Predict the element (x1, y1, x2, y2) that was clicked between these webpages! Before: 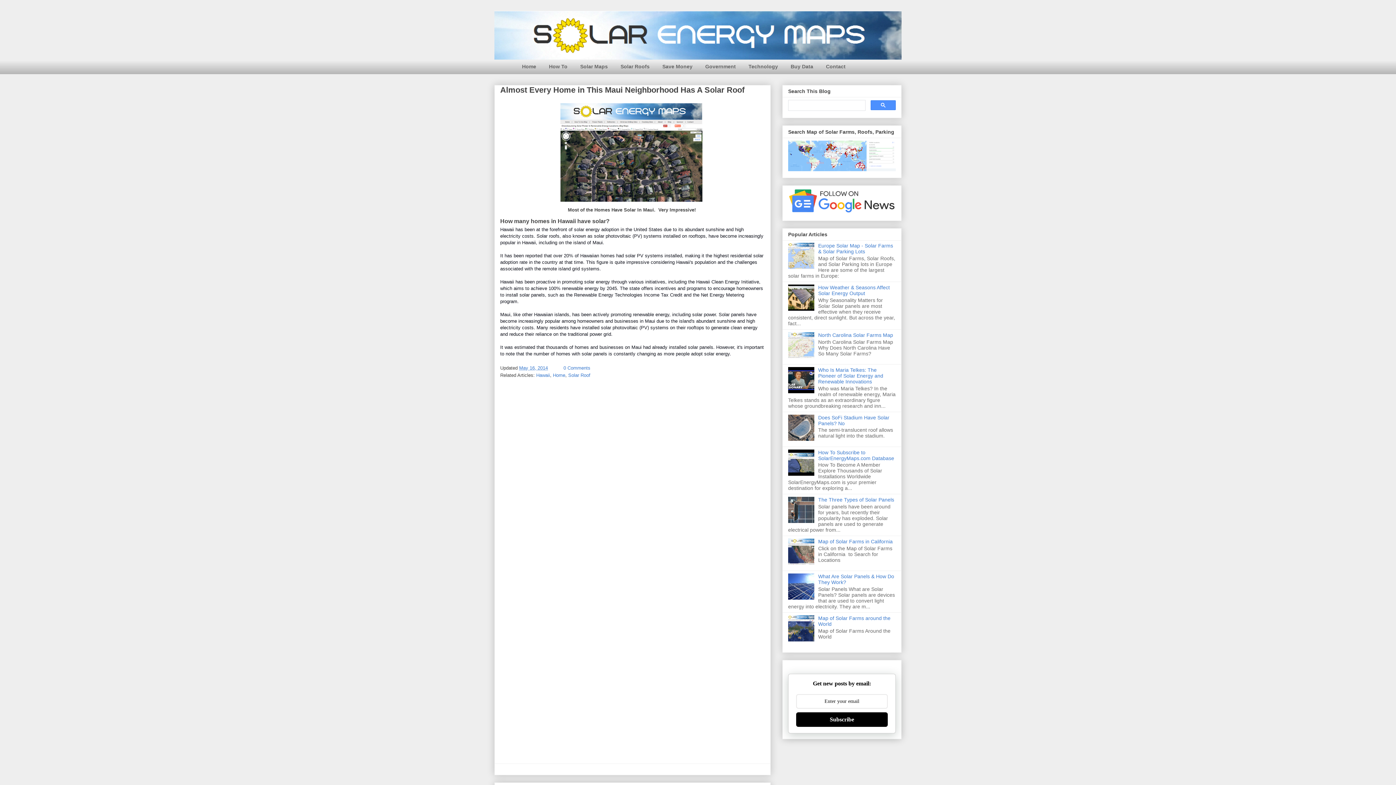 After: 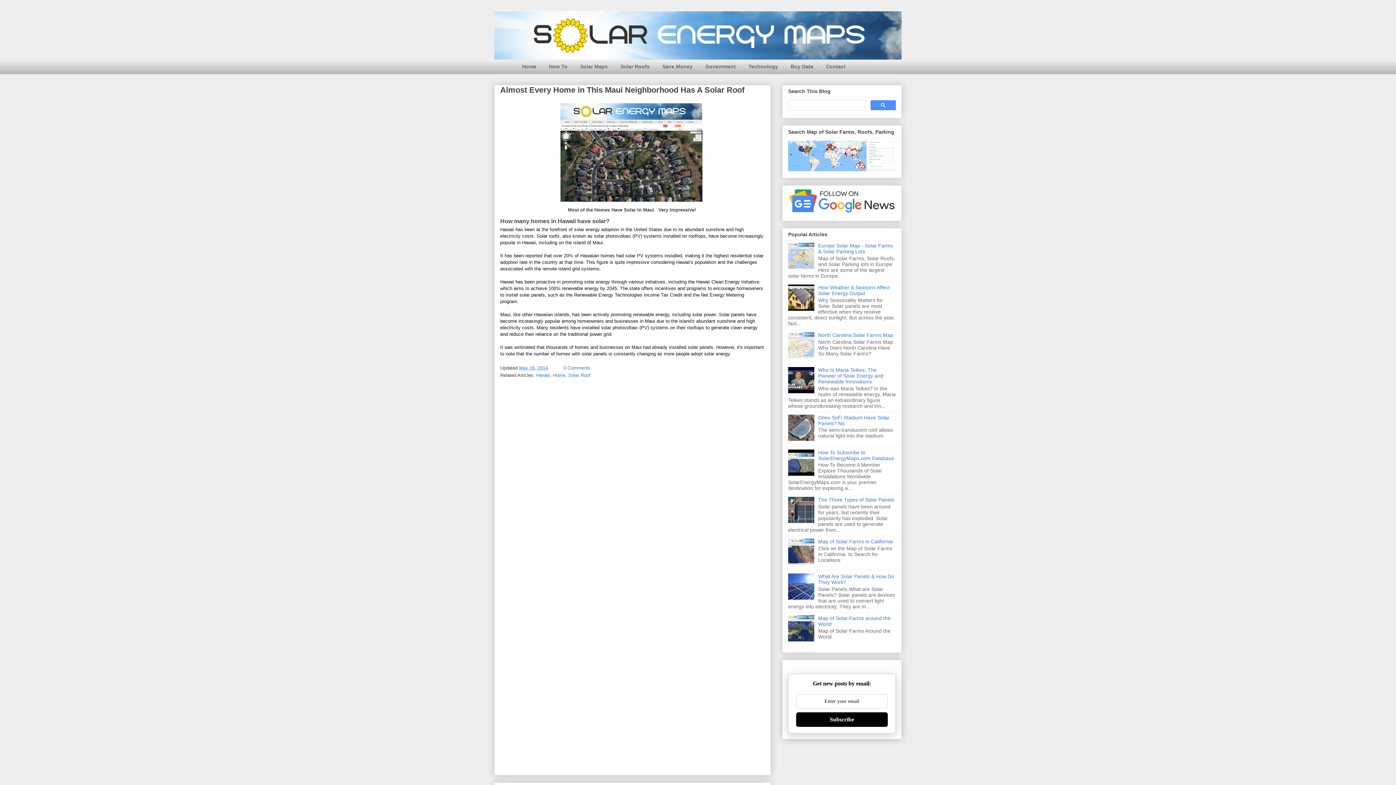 Action: bbox: (788, 637, 816, 642)